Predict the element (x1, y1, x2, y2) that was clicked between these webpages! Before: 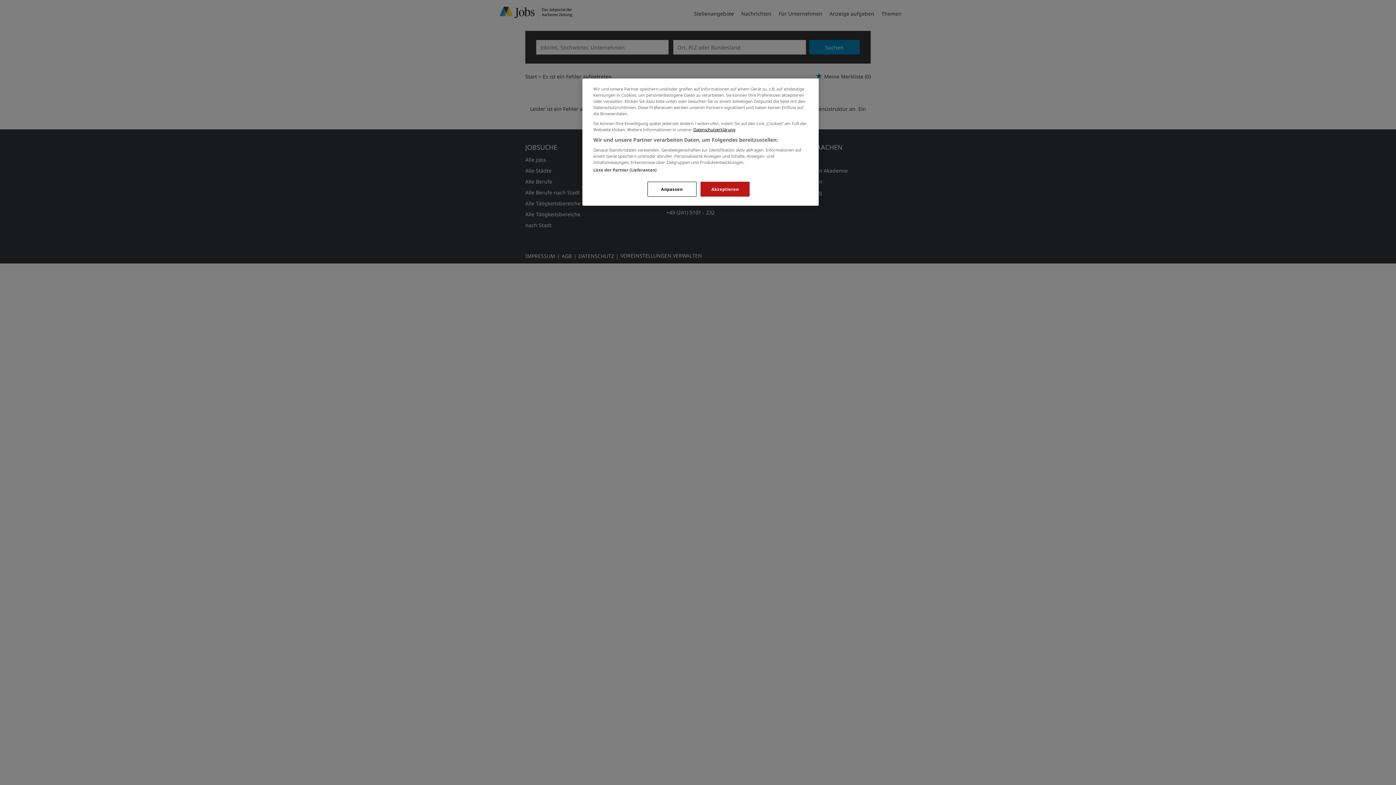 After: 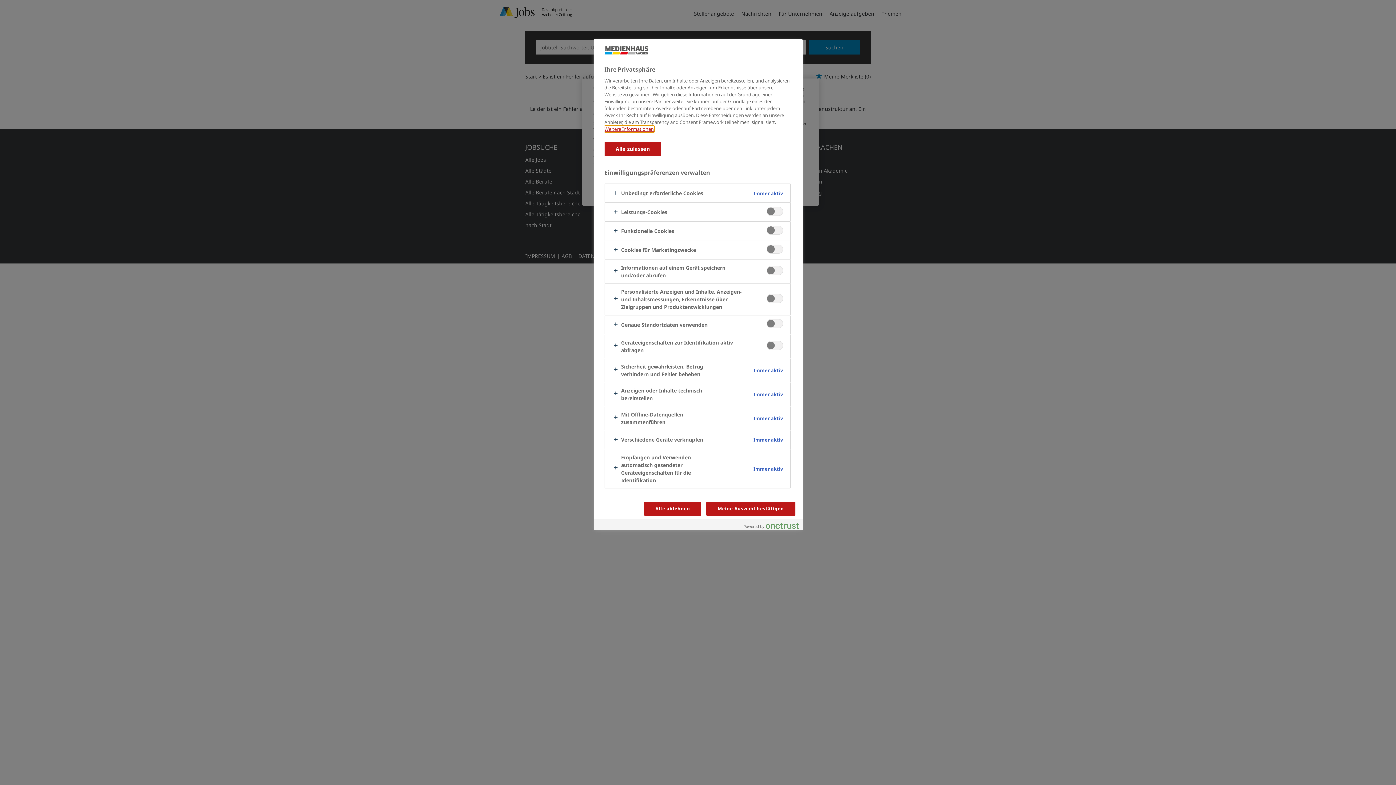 Action: bbox: (647, 181, 696, 196) label: Anpassen